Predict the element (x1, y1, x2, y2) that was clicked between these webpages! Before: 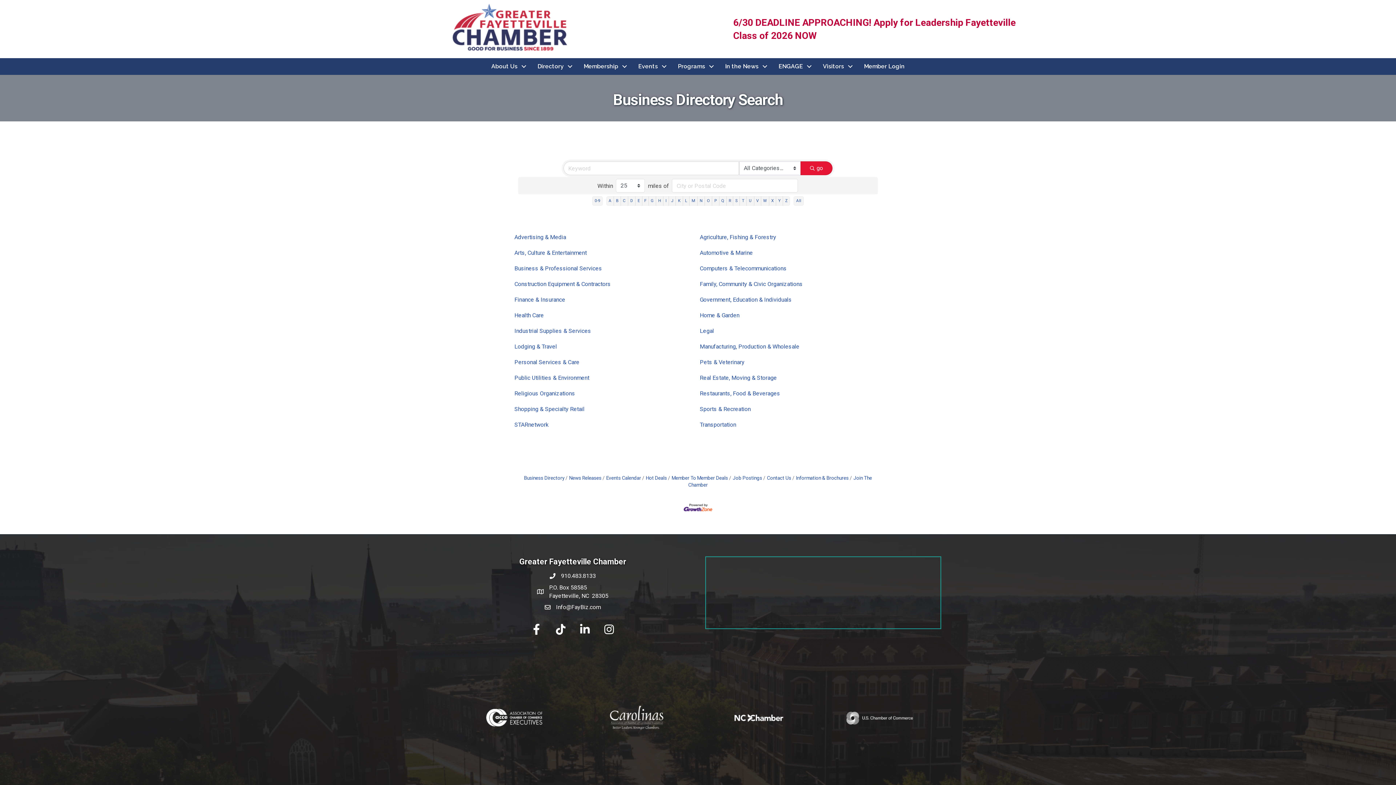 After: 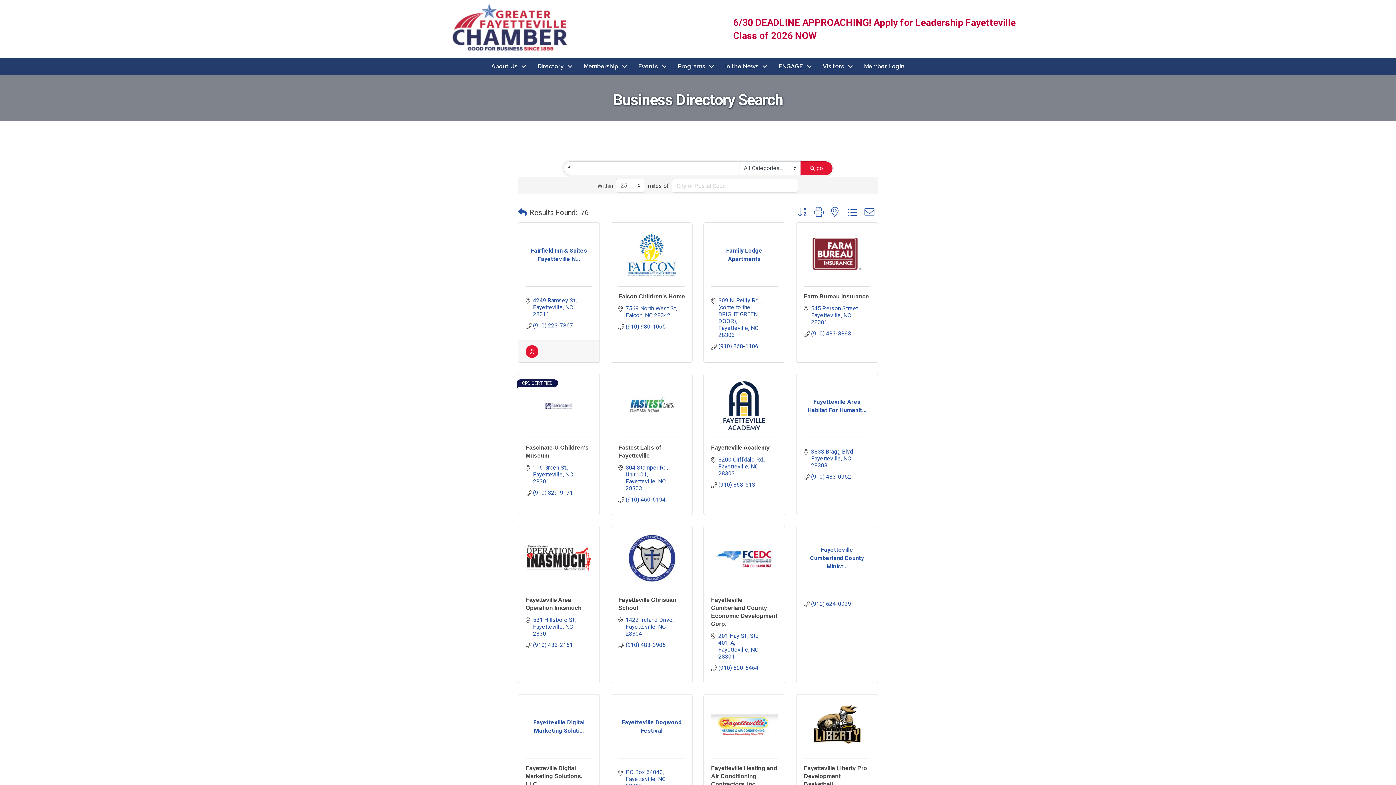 Action: label: F bbox: (642, 196, 648, 205)